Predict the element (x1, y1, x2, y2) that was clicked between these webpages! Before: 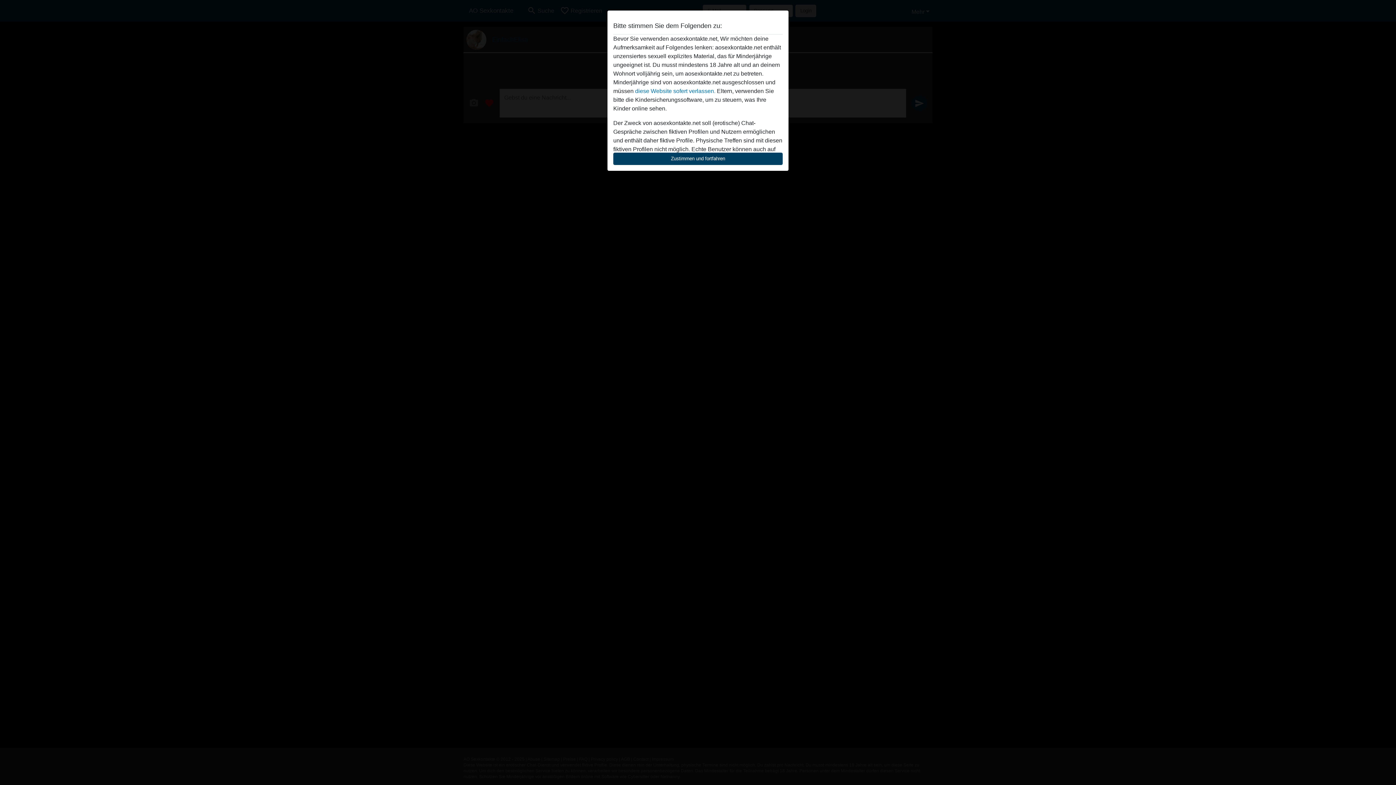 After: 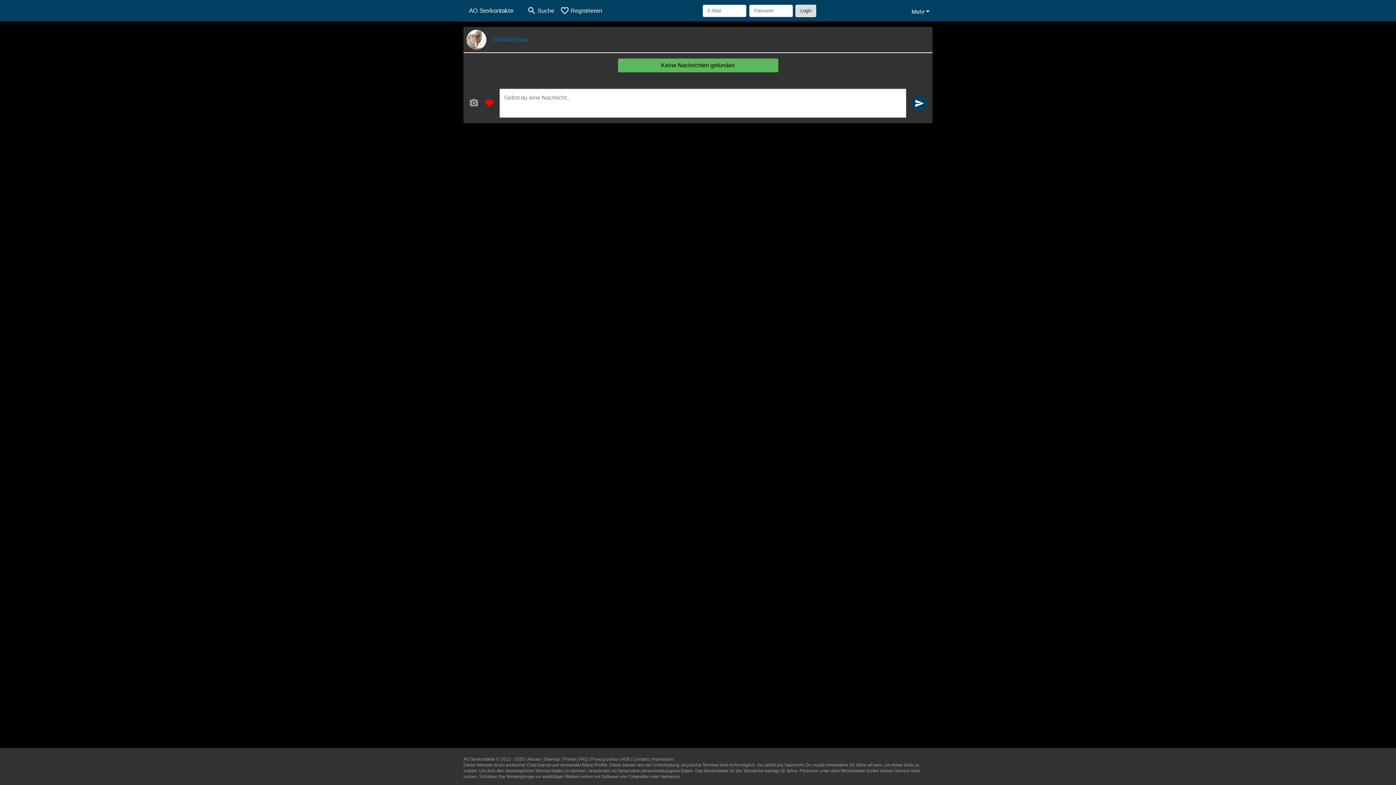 Action: label: Zustimmen und fortfahren bbox: (613, 152, 782, 165)